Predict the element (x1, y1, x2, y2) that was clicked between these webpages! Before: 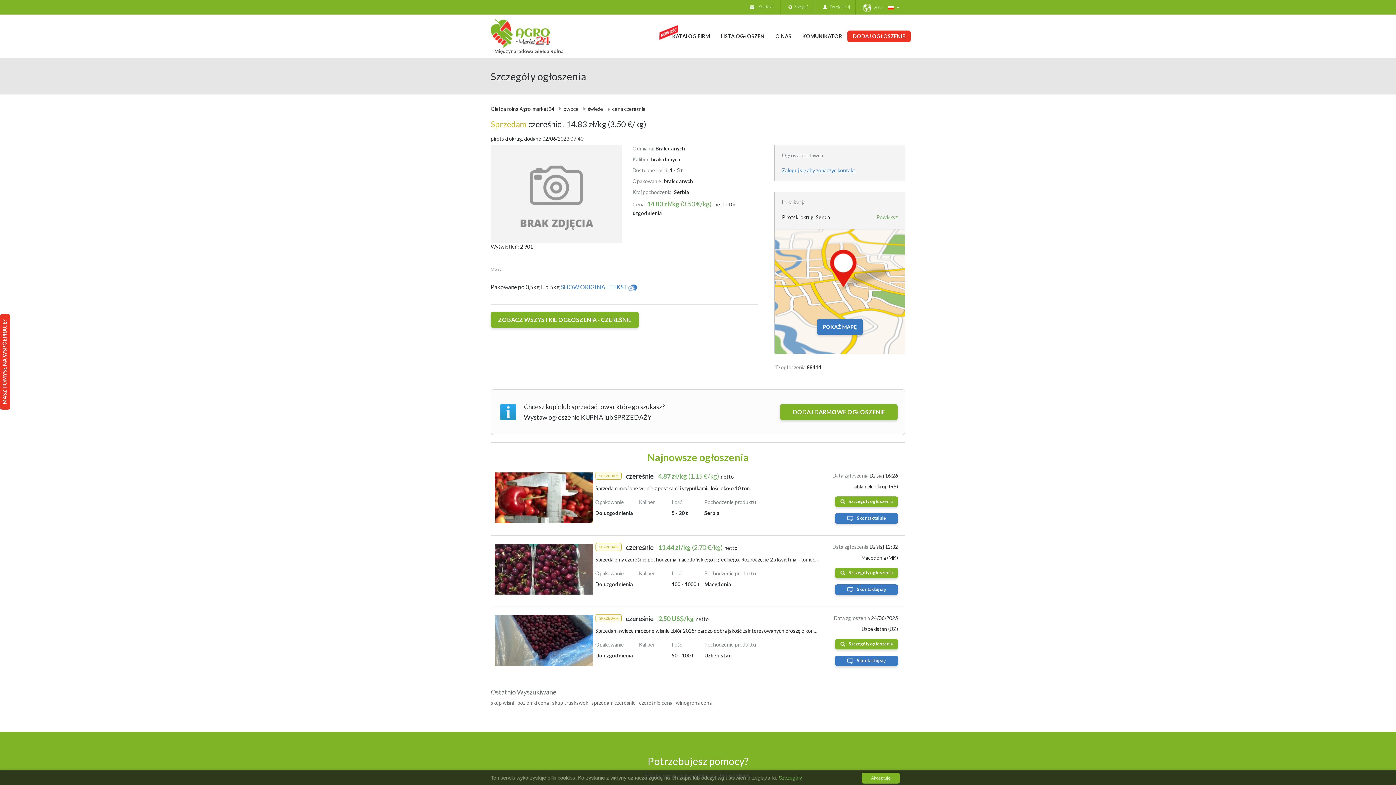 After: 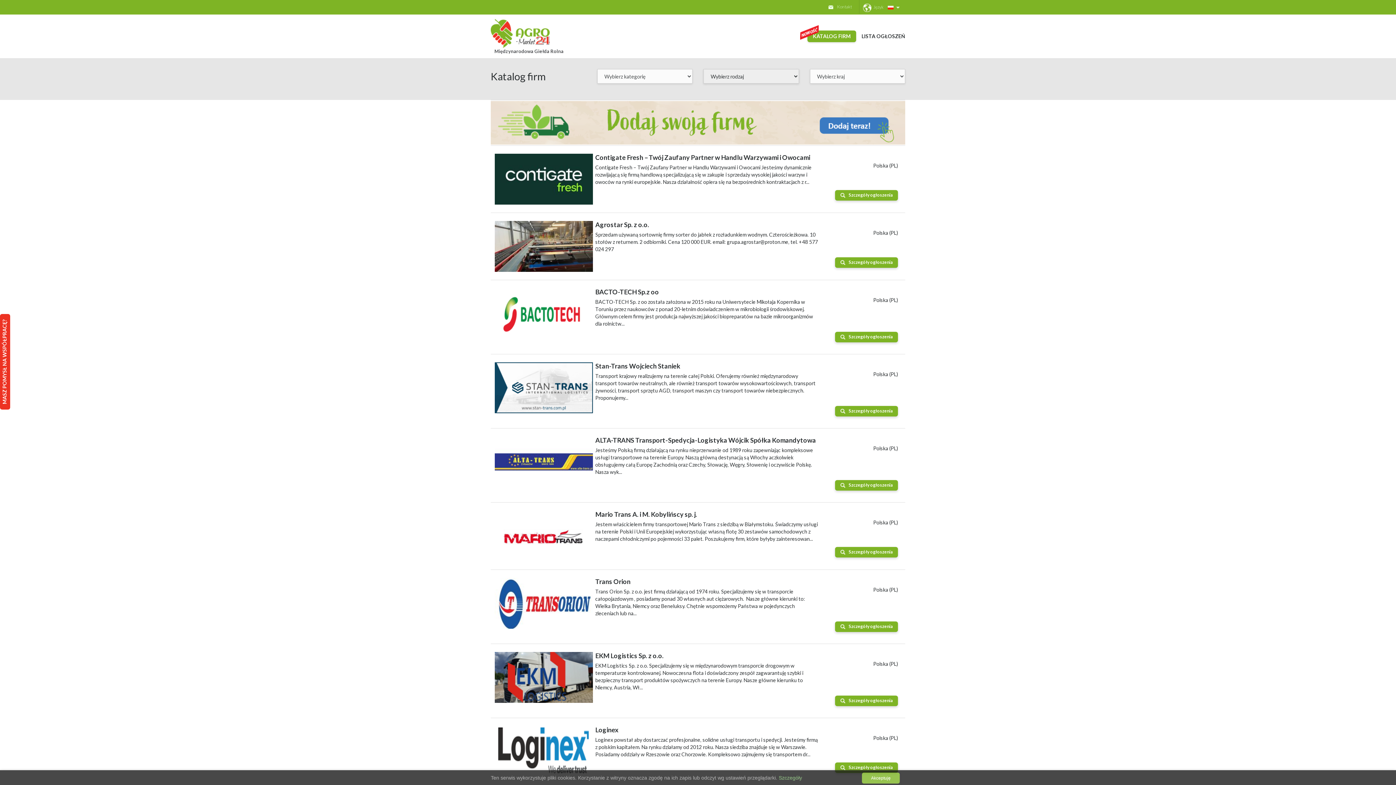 Action: bbox: (666, 30, 715, 42) label: KATALOG FIRM